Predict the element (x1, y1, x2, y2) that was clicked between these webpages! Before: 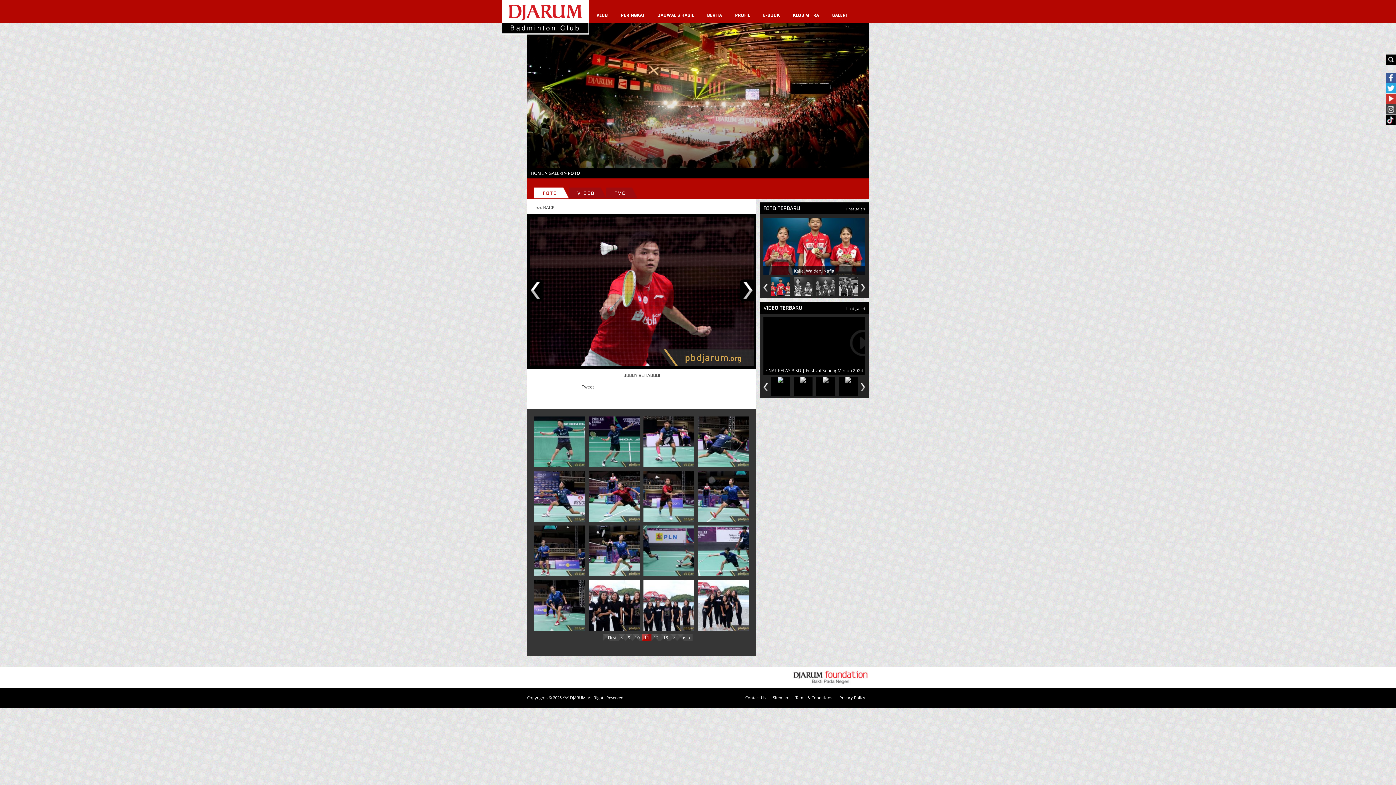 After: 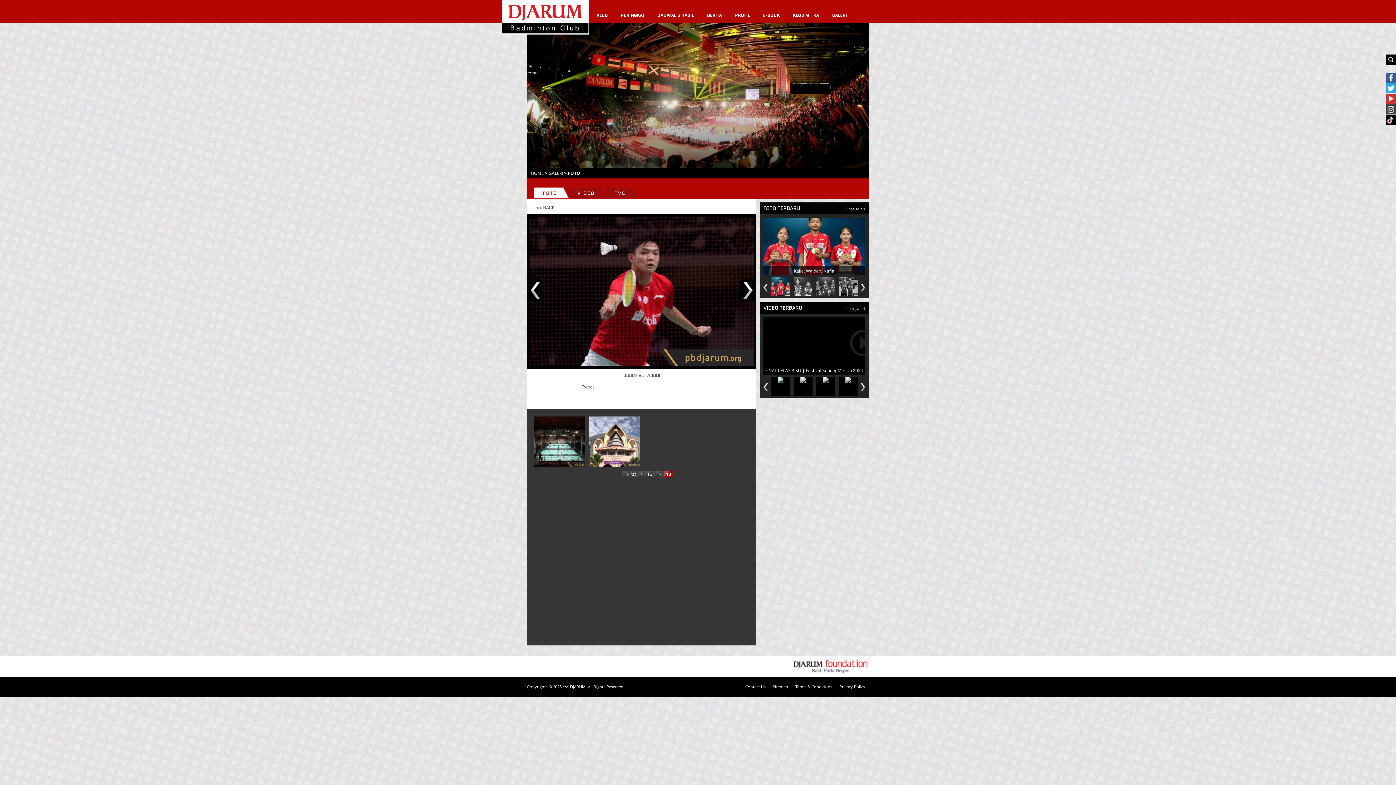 Action: label: Last › bbox: (677, 634, 692, 641)